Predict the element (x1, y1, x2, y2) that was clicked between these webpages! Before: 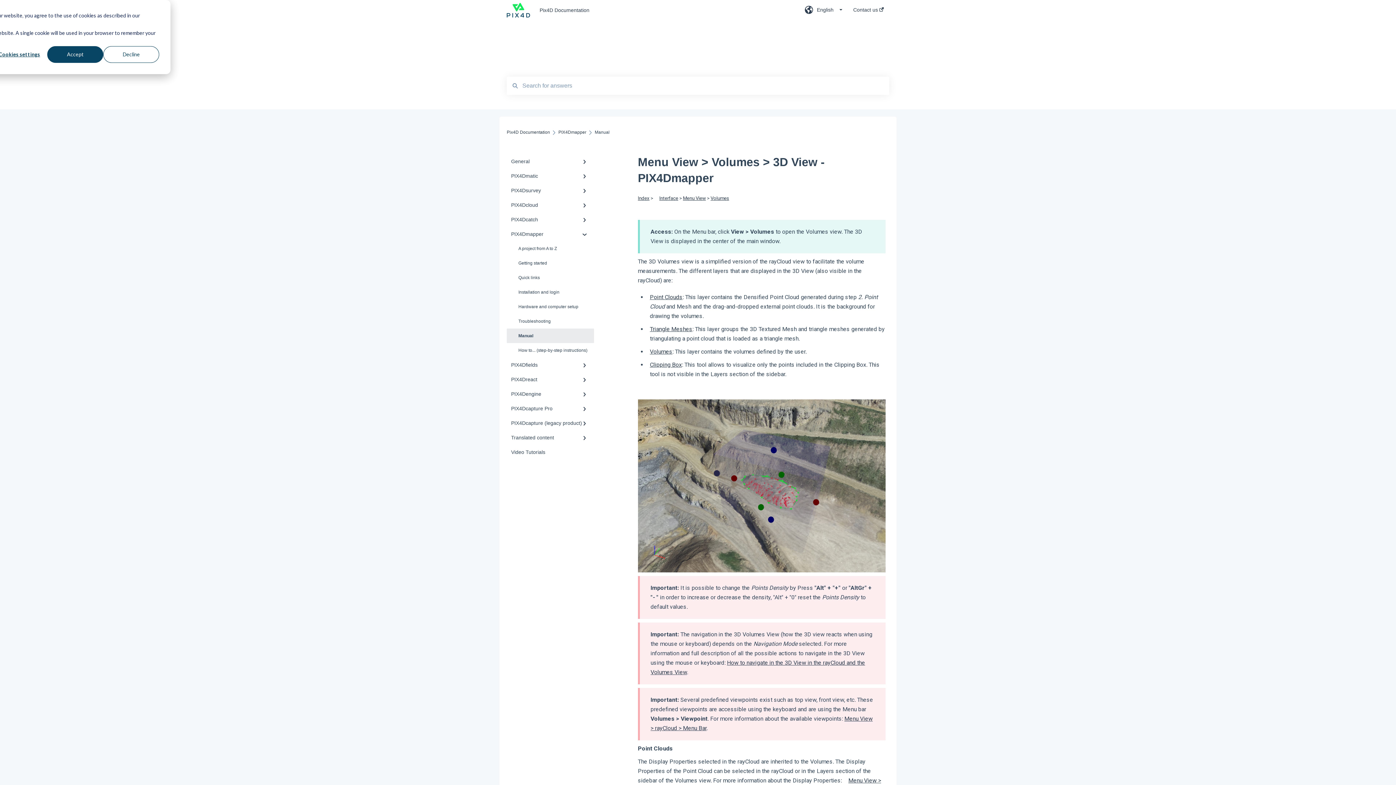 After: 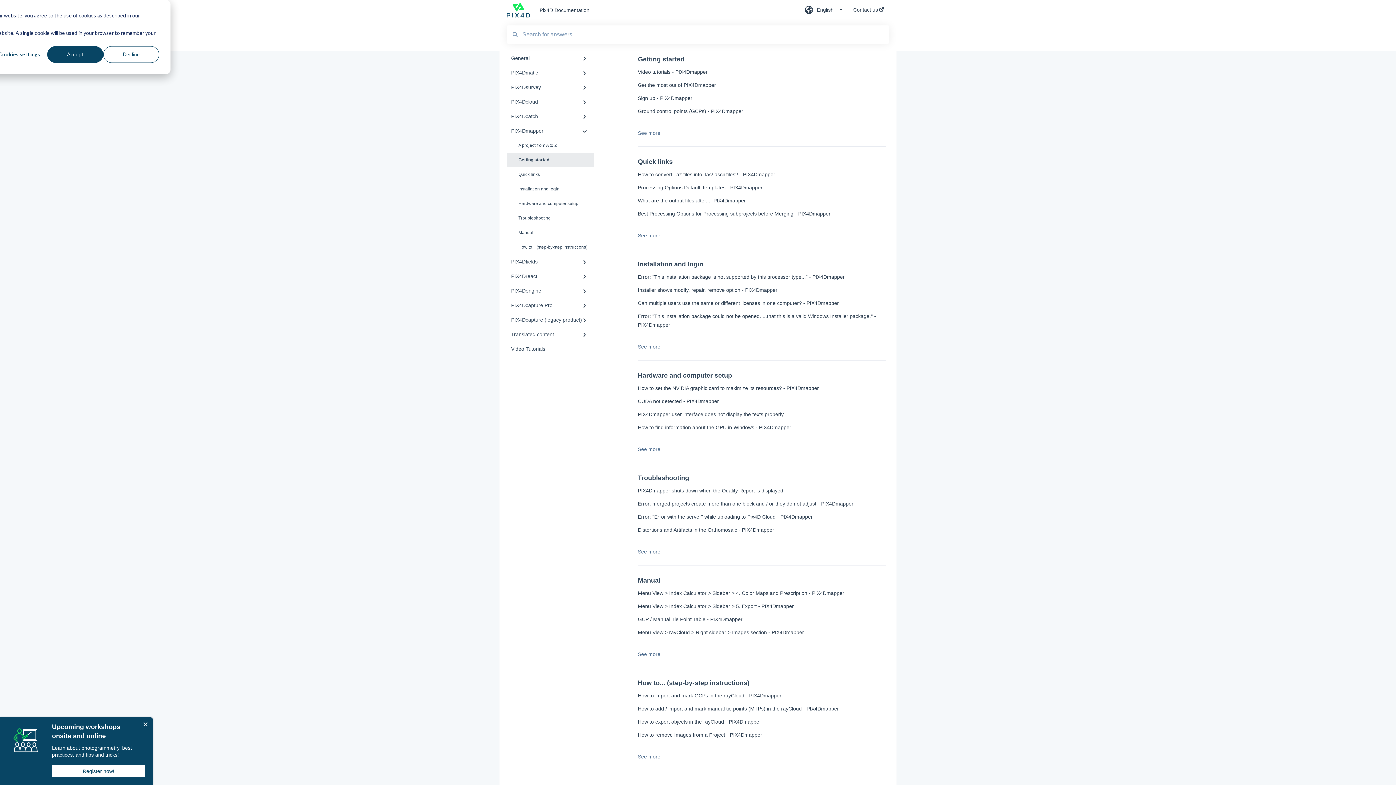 Action: bbox: (506, 256, 594, 270) label: Getting started